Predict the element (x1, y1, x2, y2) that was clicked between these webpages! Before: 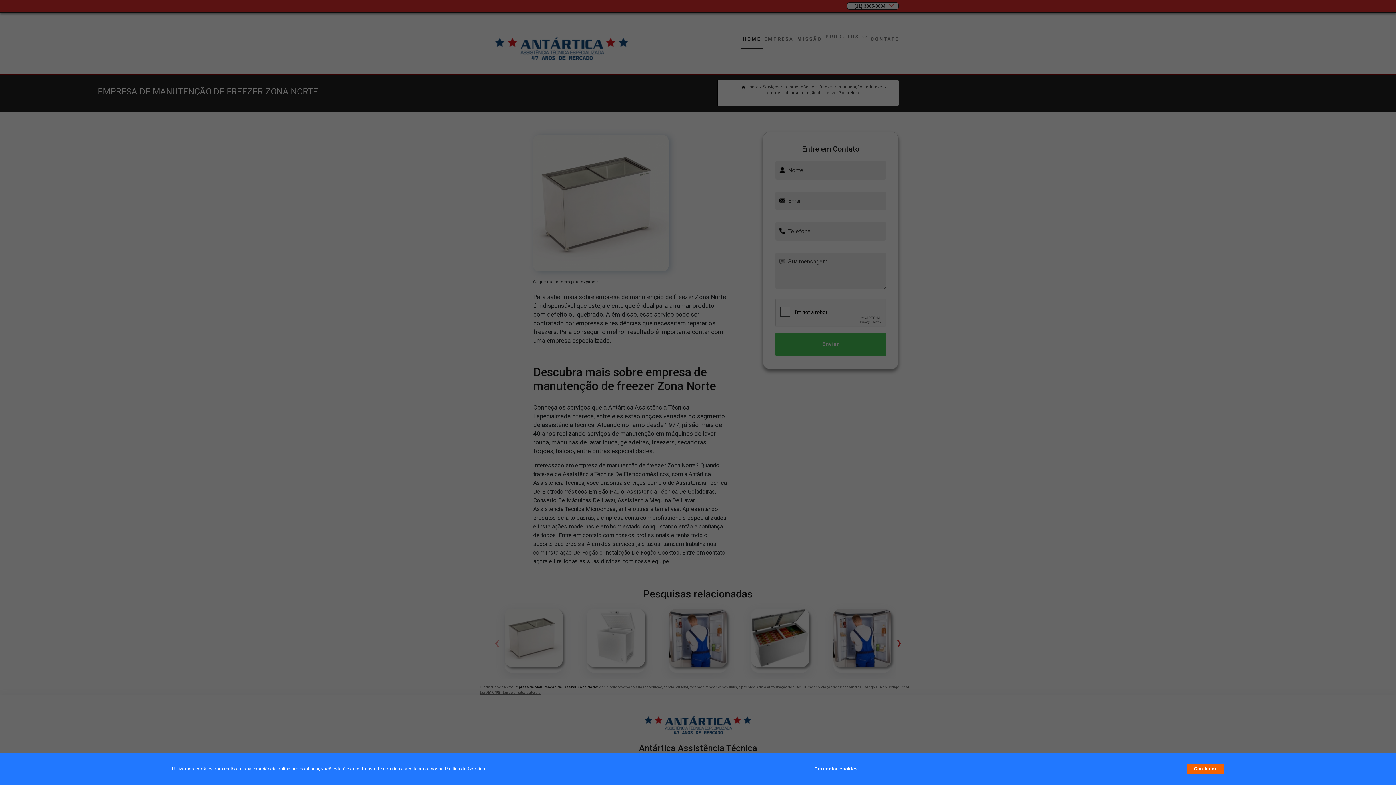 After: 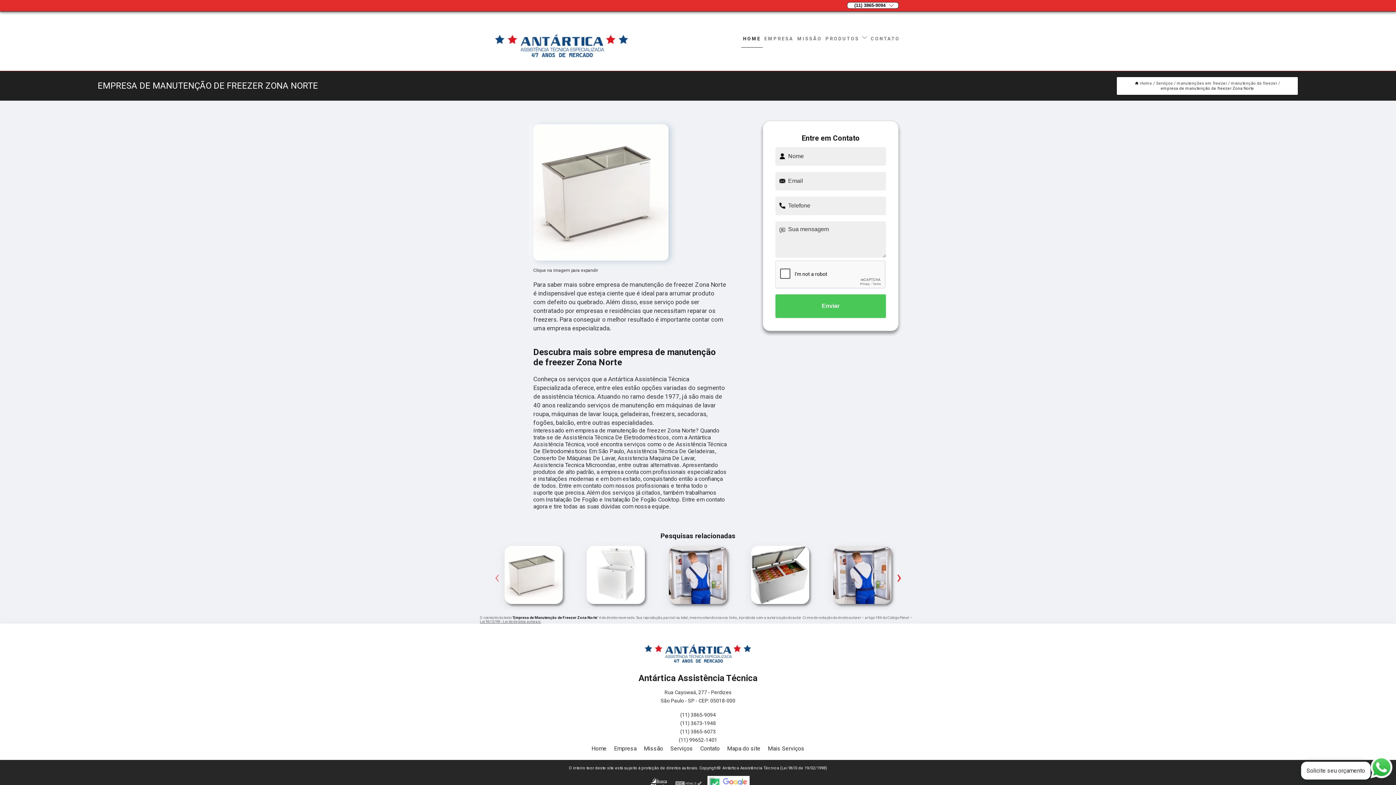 Action: bbox: (1187, 764, 1224, 774) label: Continuar